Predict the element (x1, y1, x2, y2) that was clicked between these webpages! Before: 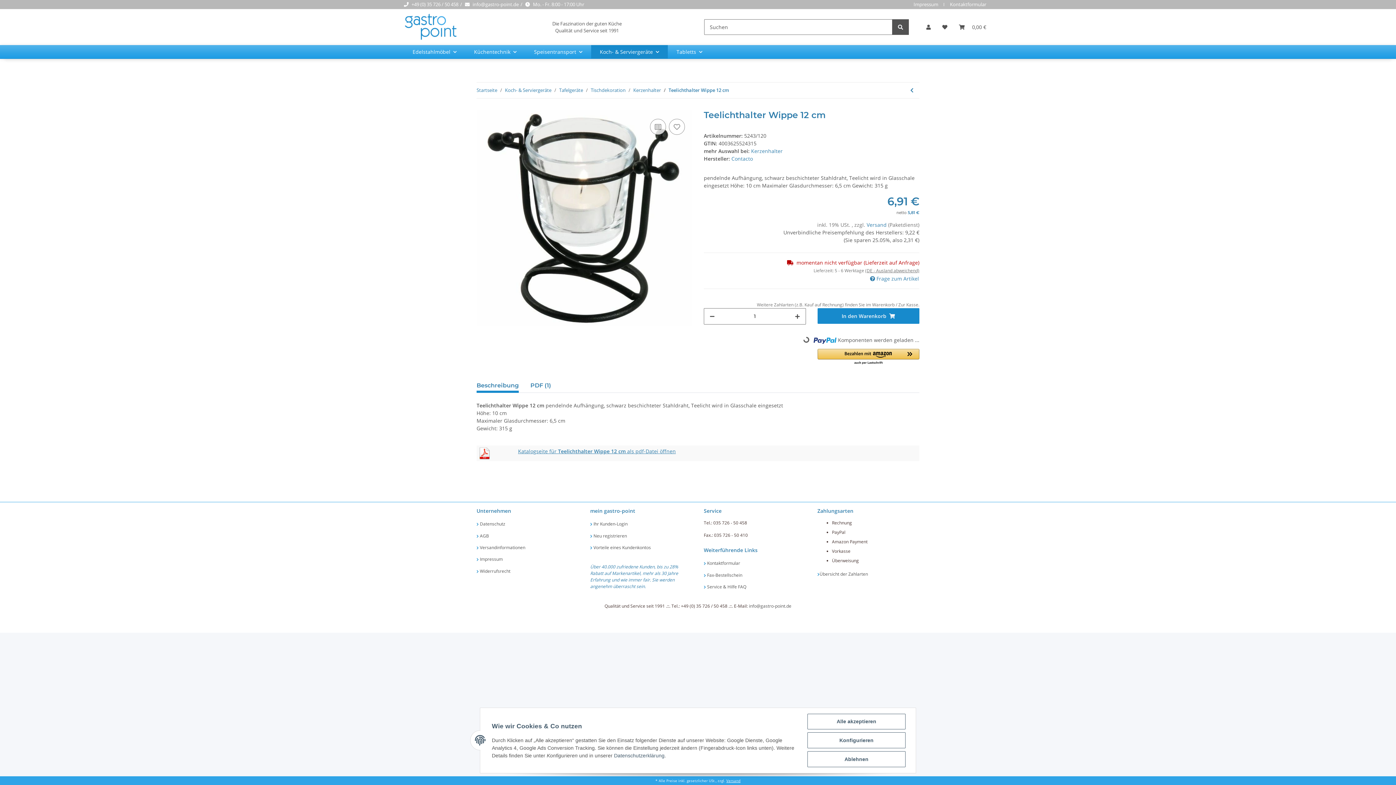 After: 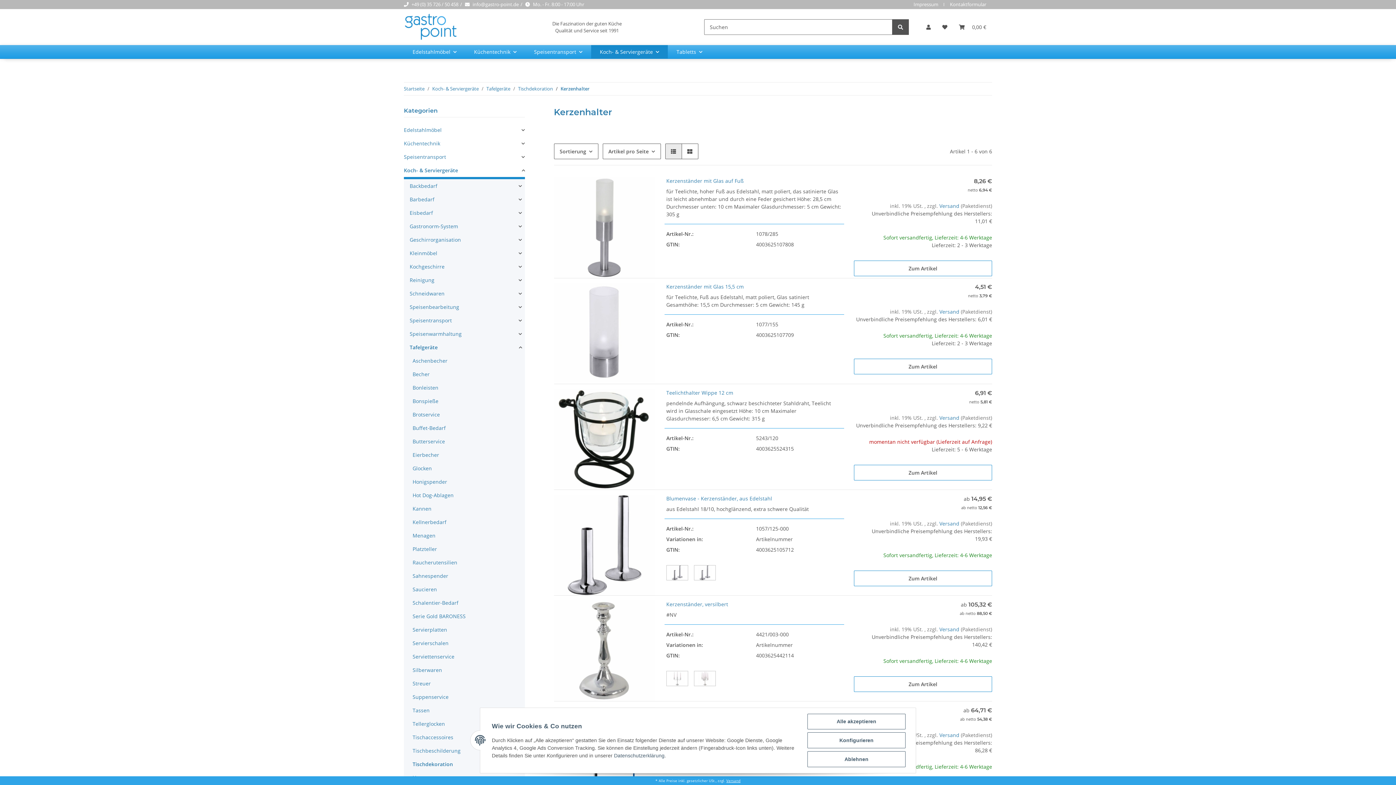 Action: bbox: (751, 147, 782, 154) label: Kerzenhalter